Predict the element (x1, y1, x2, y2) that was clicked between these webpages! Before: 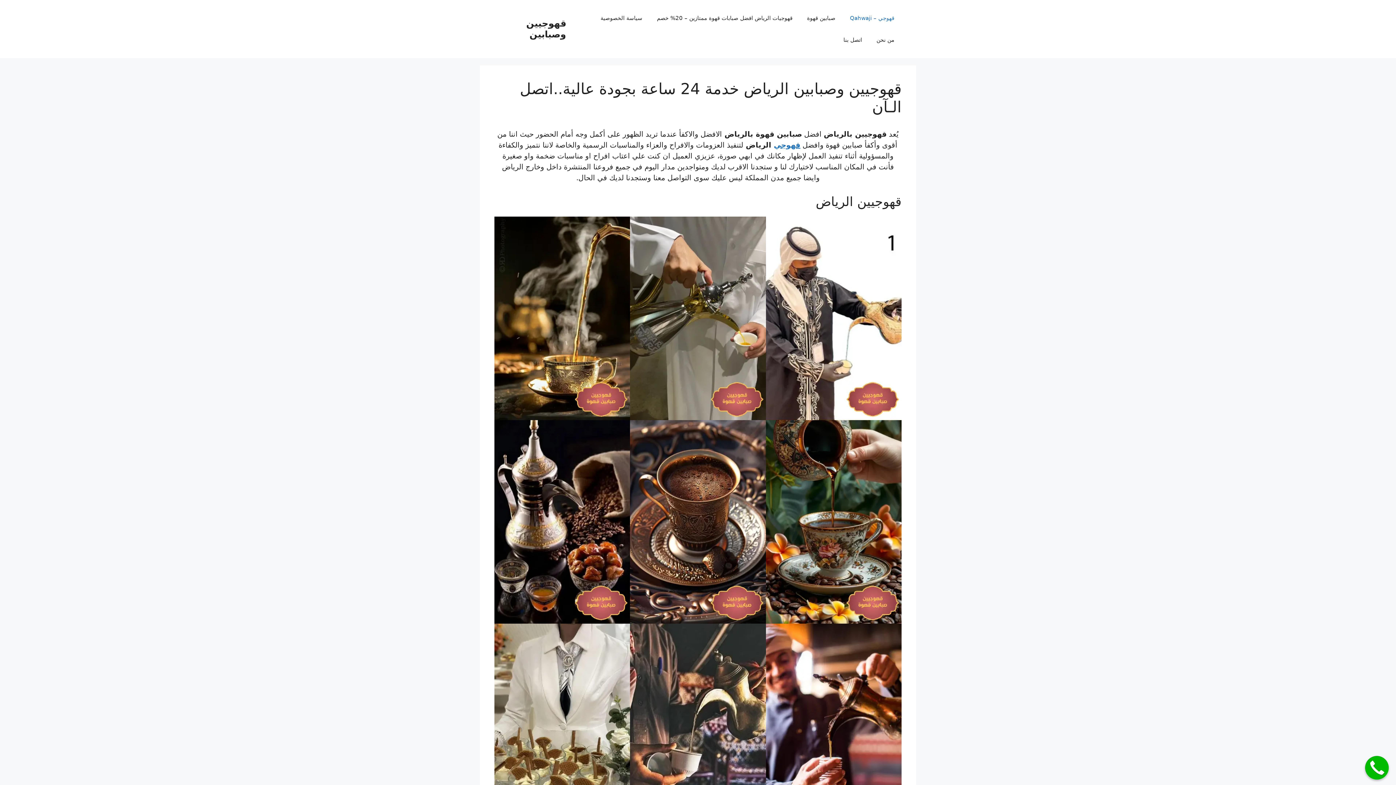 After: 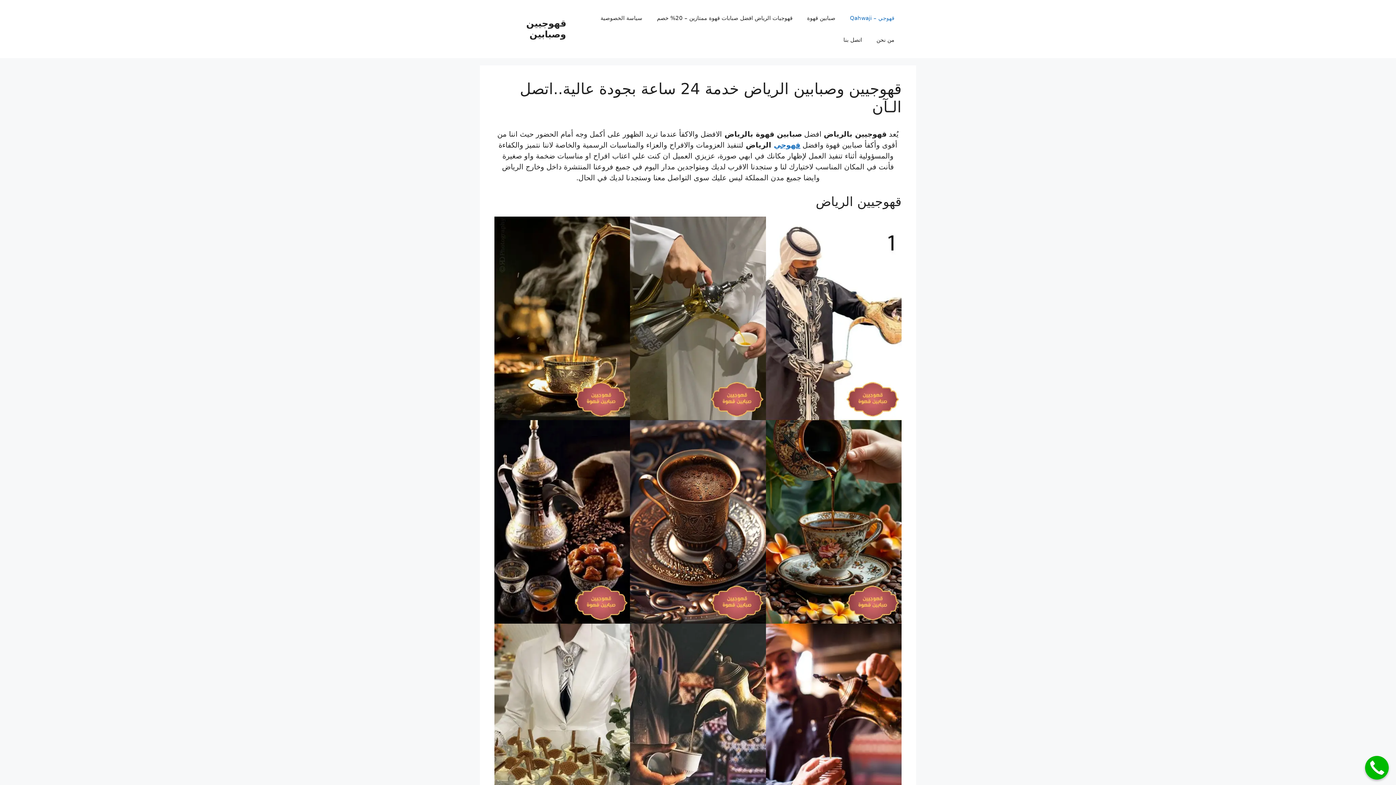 Action: label: قهوجي bbox: (774, 140, 800, 149)